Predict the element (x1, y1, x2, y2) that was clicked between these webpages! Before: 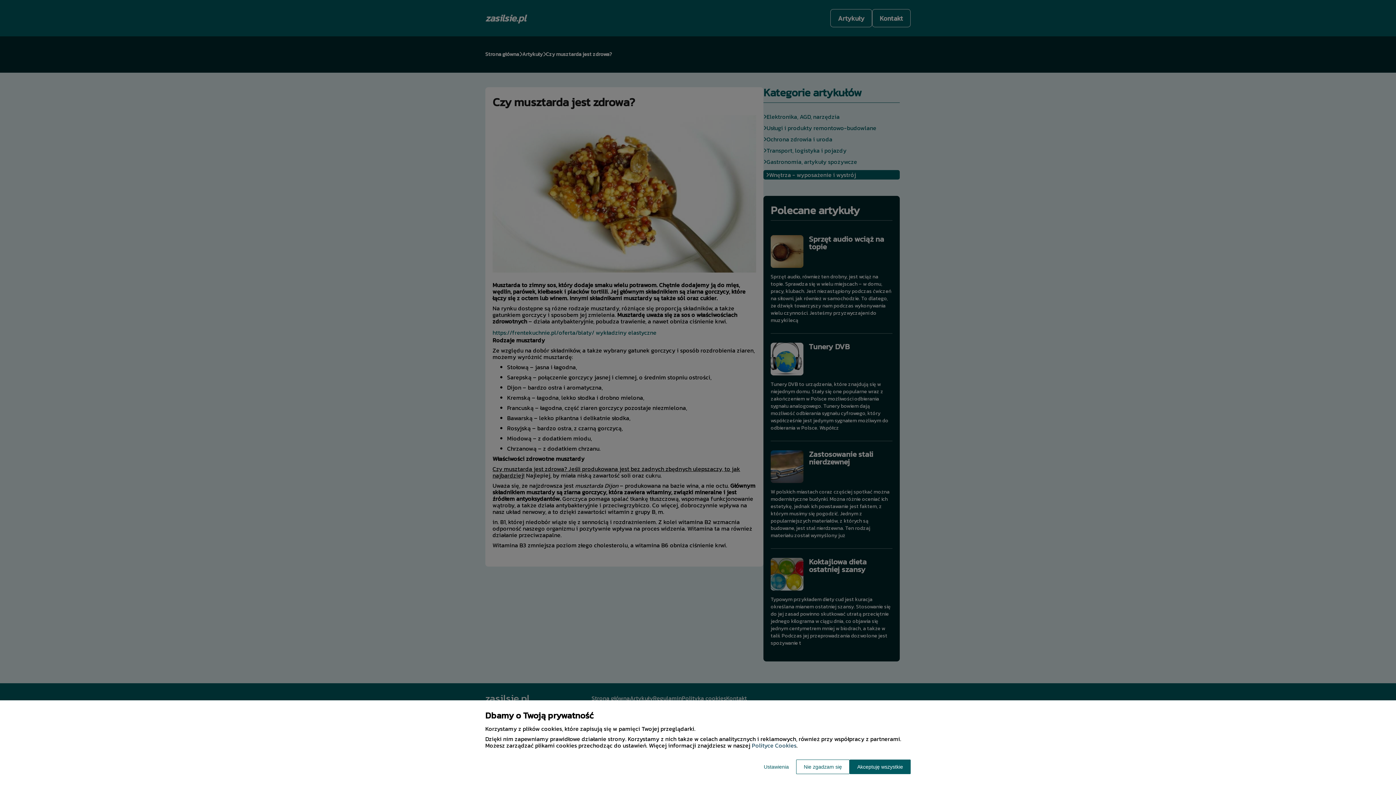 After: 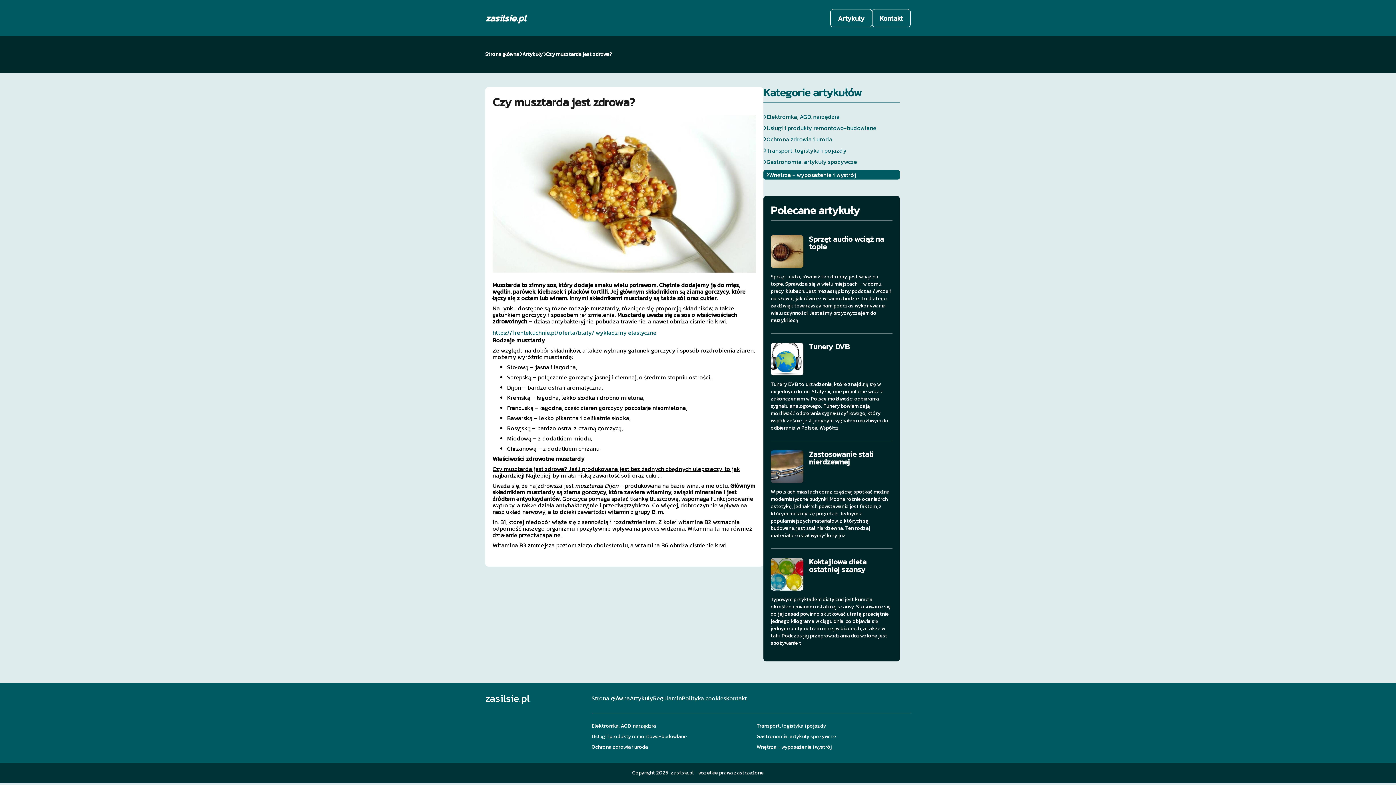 Action: bbox: (849, 760, 910, 774) label: Akceptuję wszystkie